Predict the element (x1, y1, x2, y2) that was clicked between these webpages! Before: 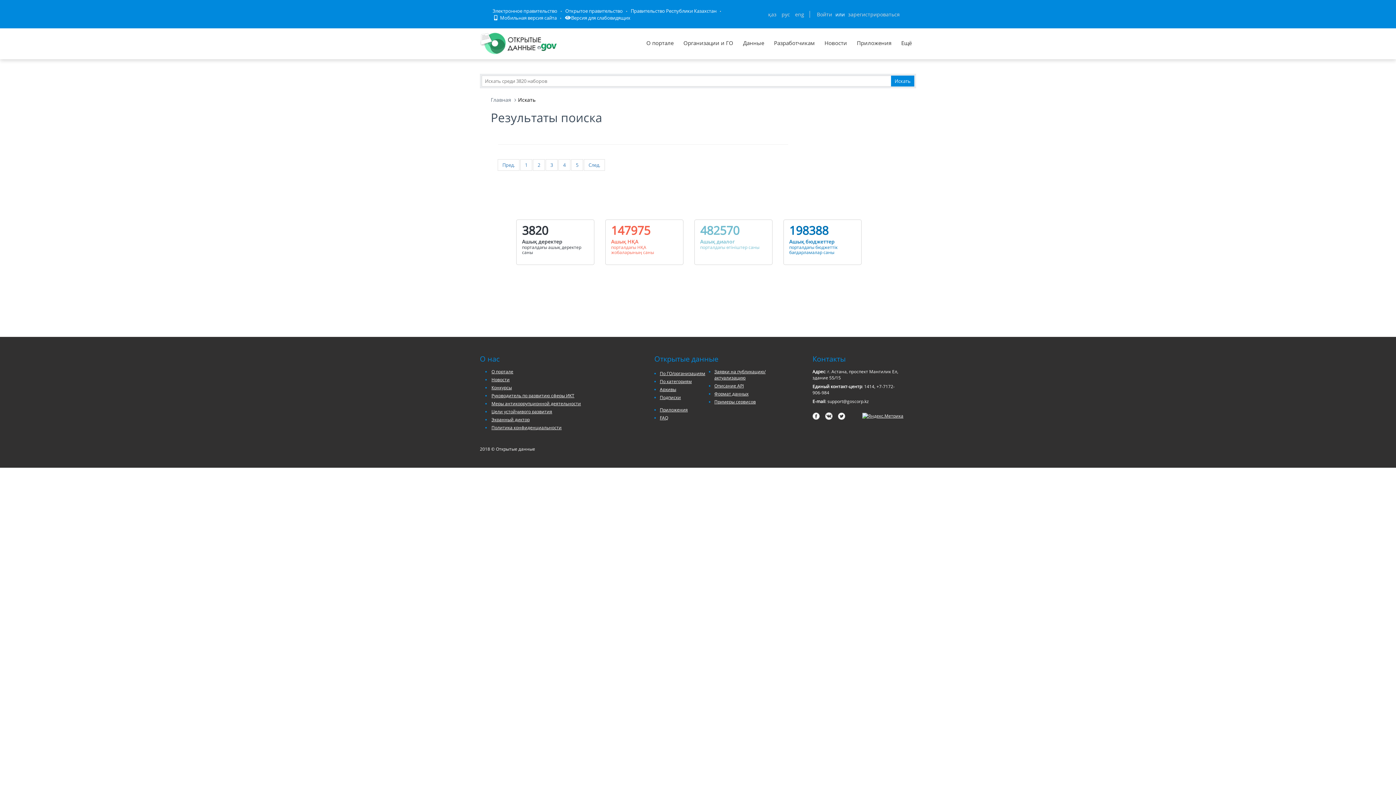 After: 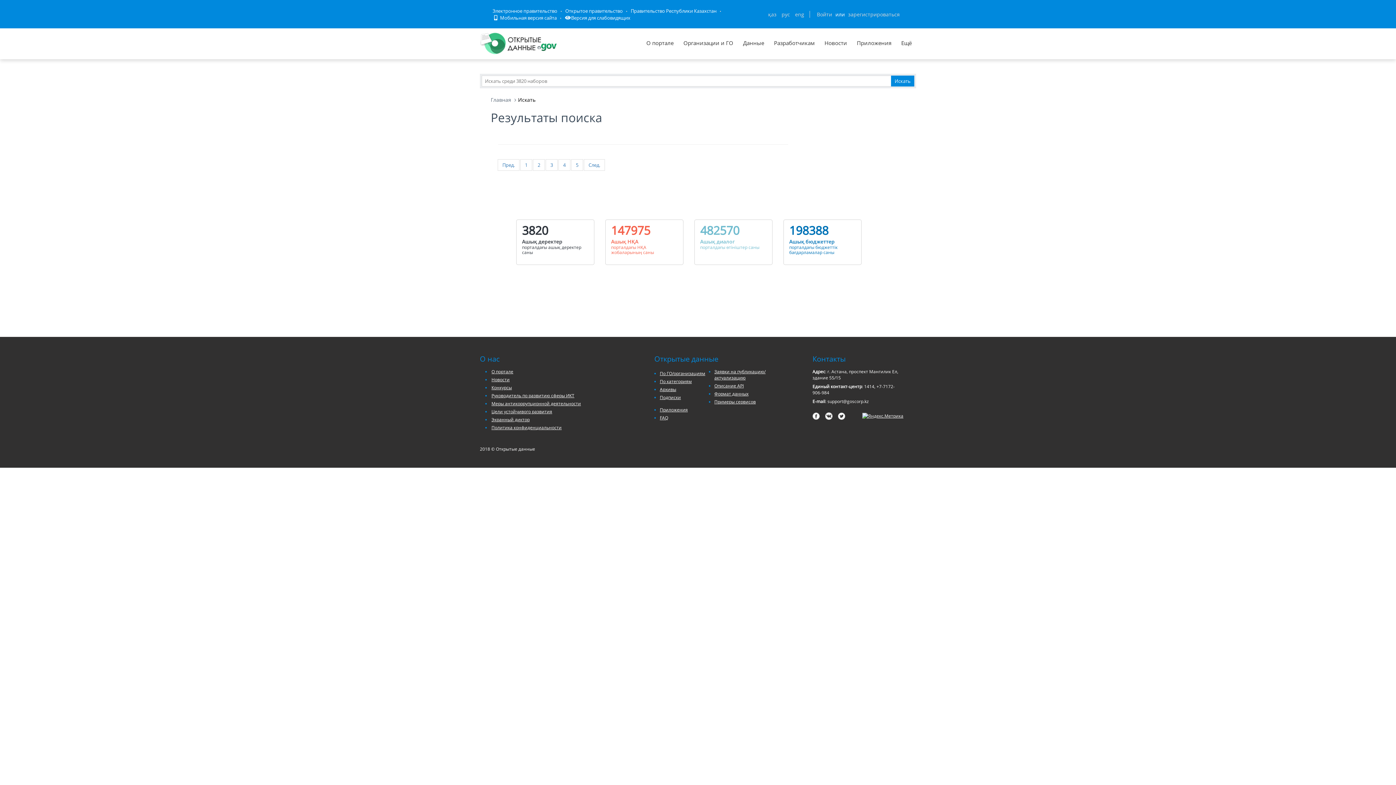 Action: bbox: (490, 14, 558, 21) label:  Мобильная версия сайта